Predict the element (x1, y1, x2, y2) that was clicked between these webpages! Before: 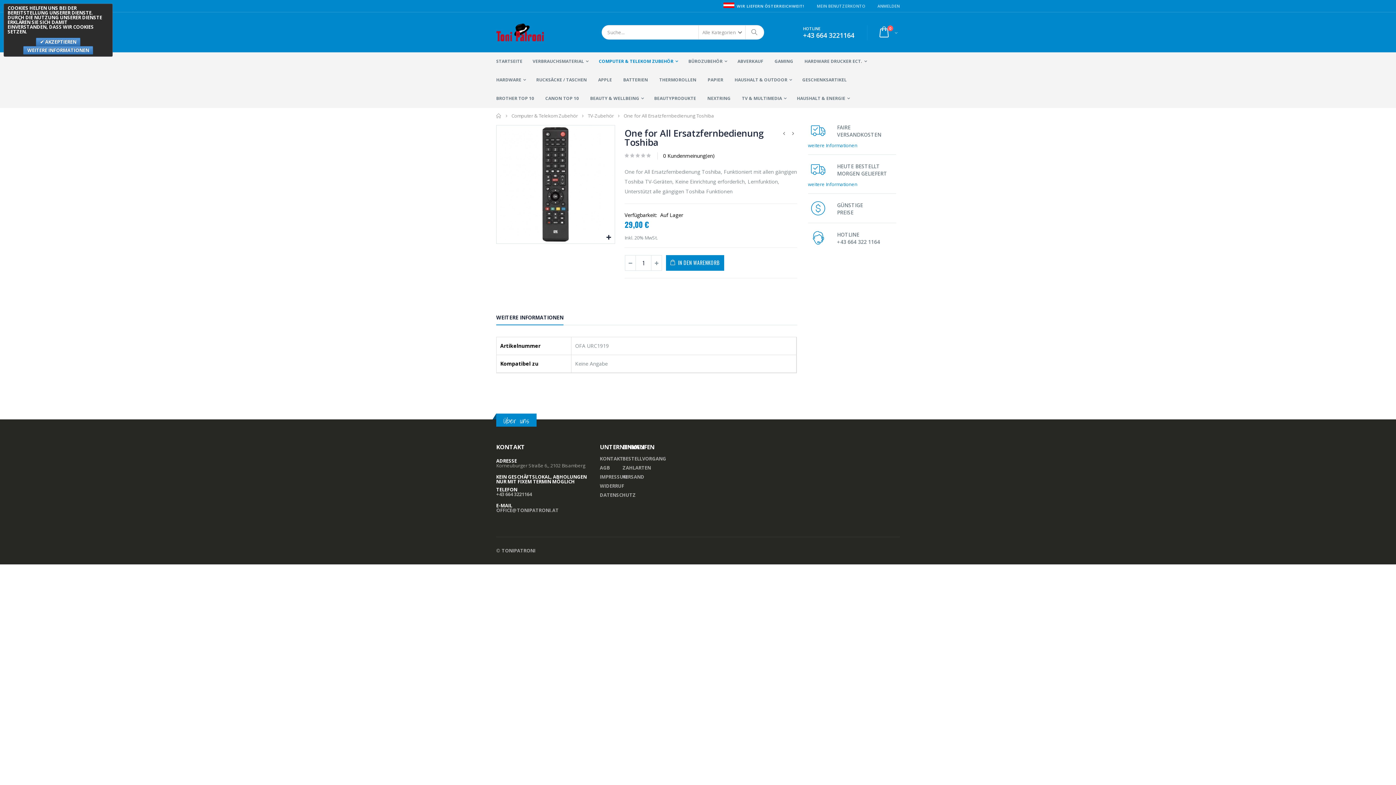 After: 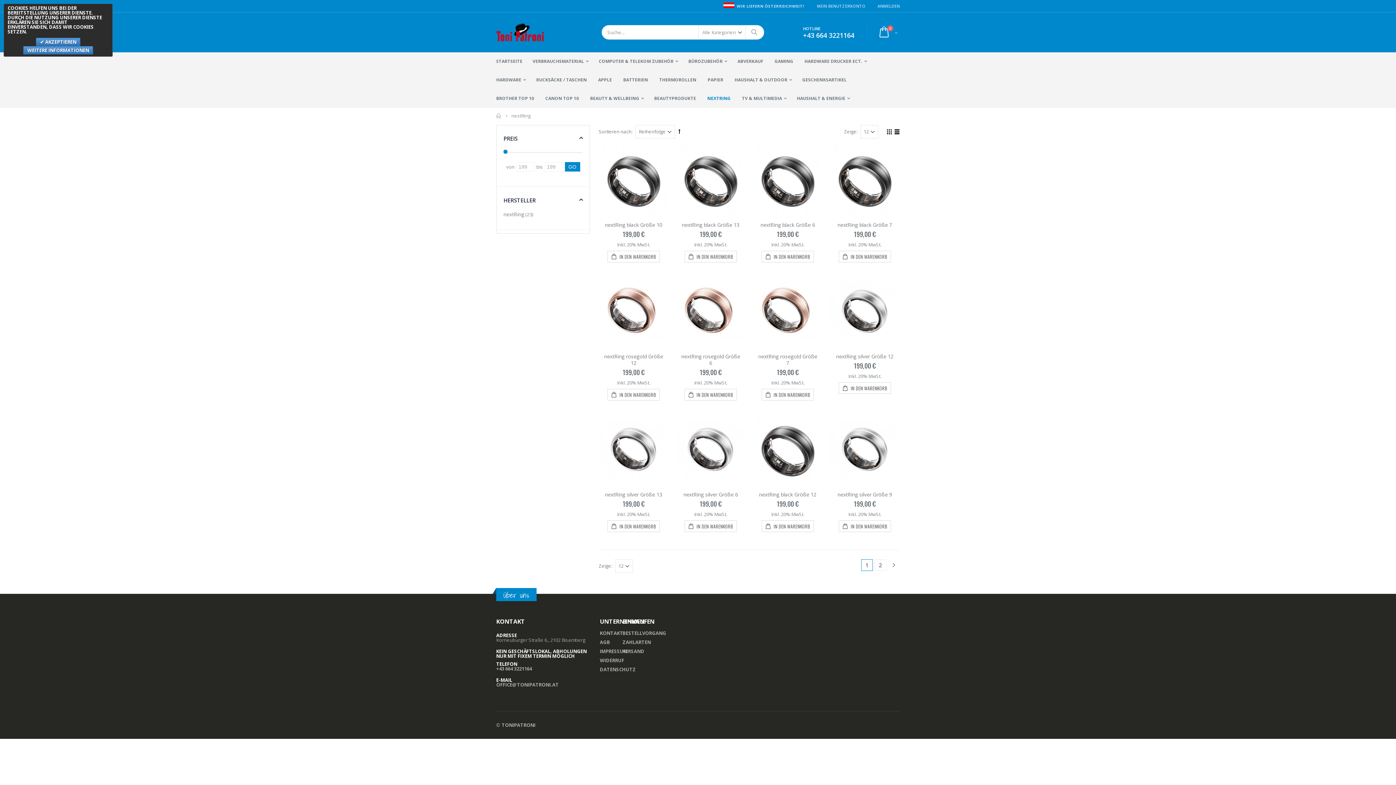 Action: label: NEXTRING bbox: (707, 89, 736, 108)